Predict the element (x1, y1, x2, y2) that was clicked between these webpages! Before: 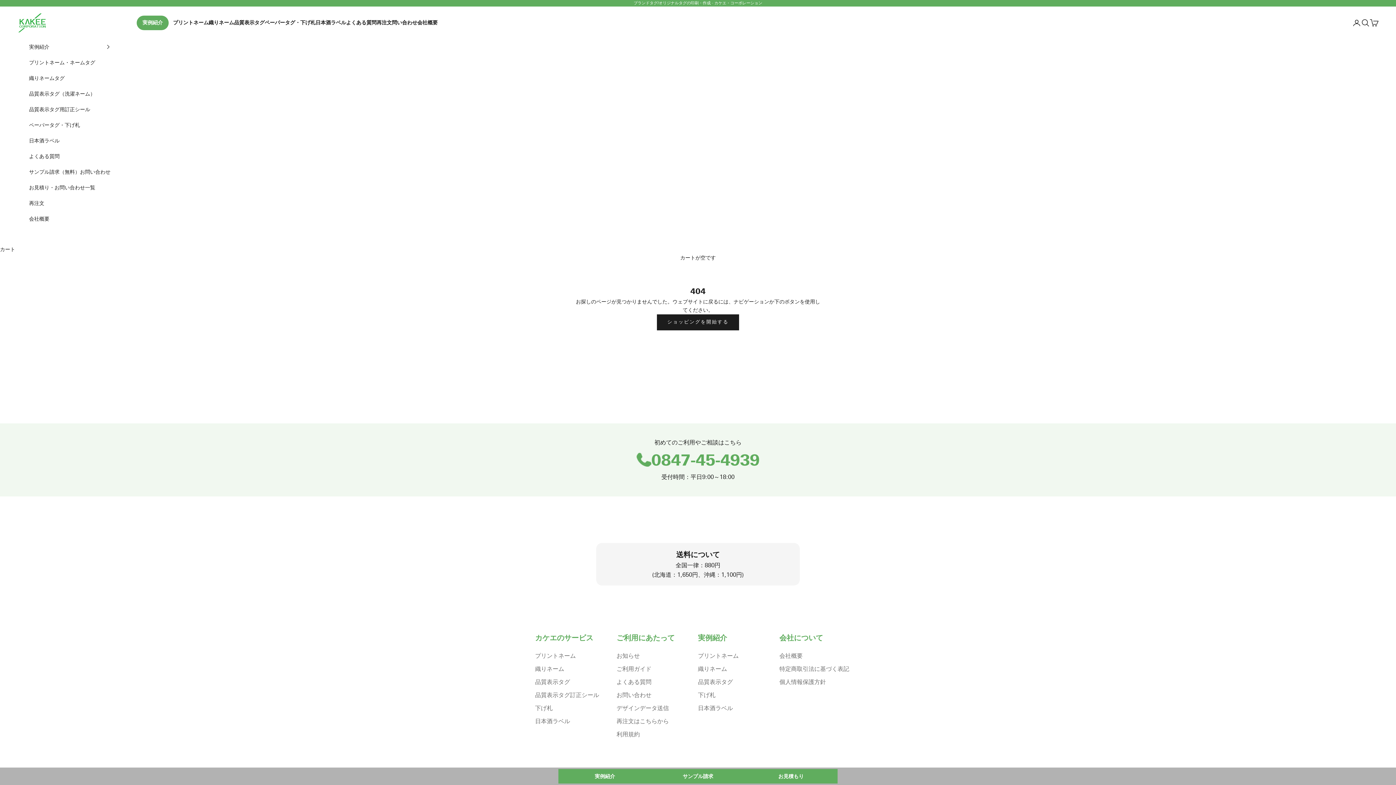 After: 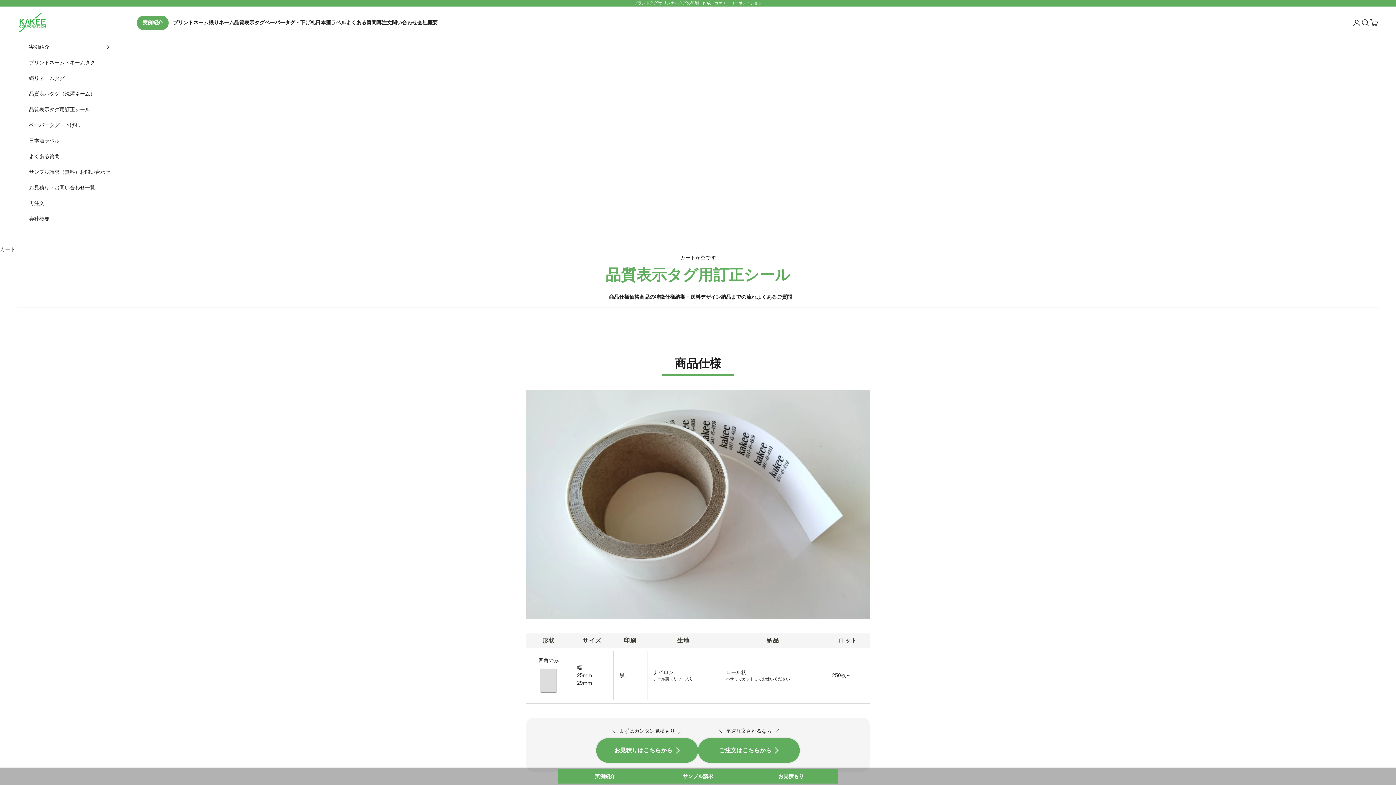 Action: label: 品質表示タグ訂正シール bbox: (535, 691, 599, 698)